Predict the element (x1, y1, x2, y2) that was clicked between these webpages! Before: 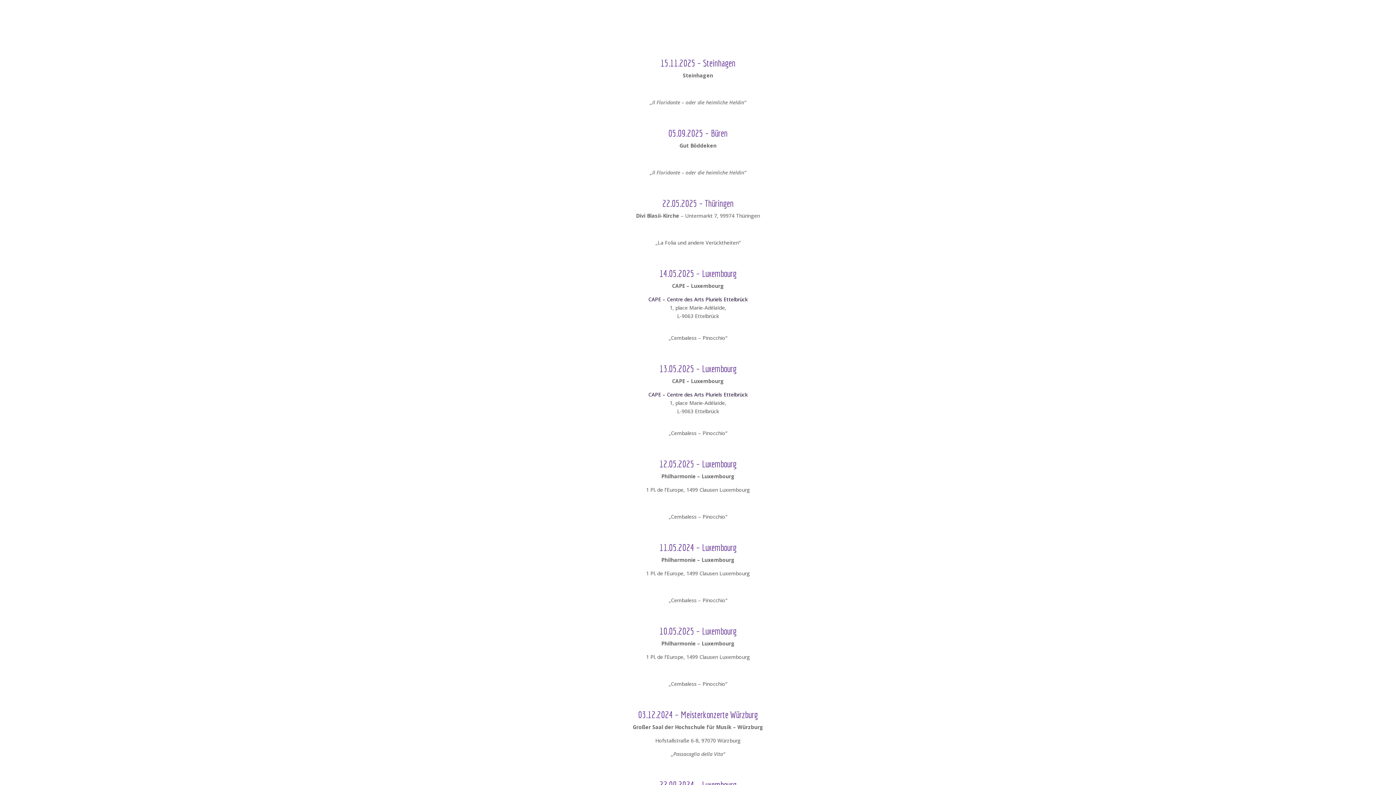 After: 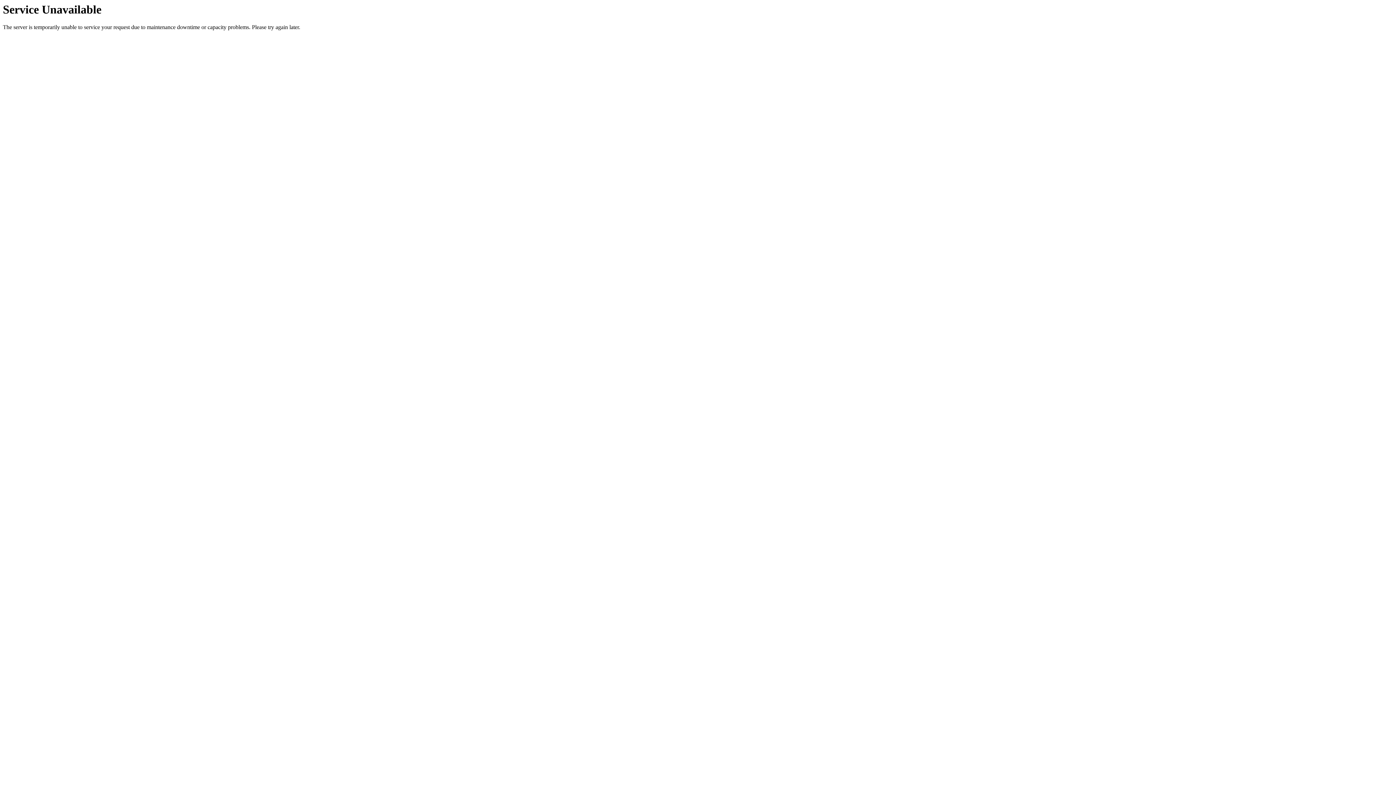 Action: label: 22.05.2025 – Thüringen bbox: (662, 197, 733, 208)